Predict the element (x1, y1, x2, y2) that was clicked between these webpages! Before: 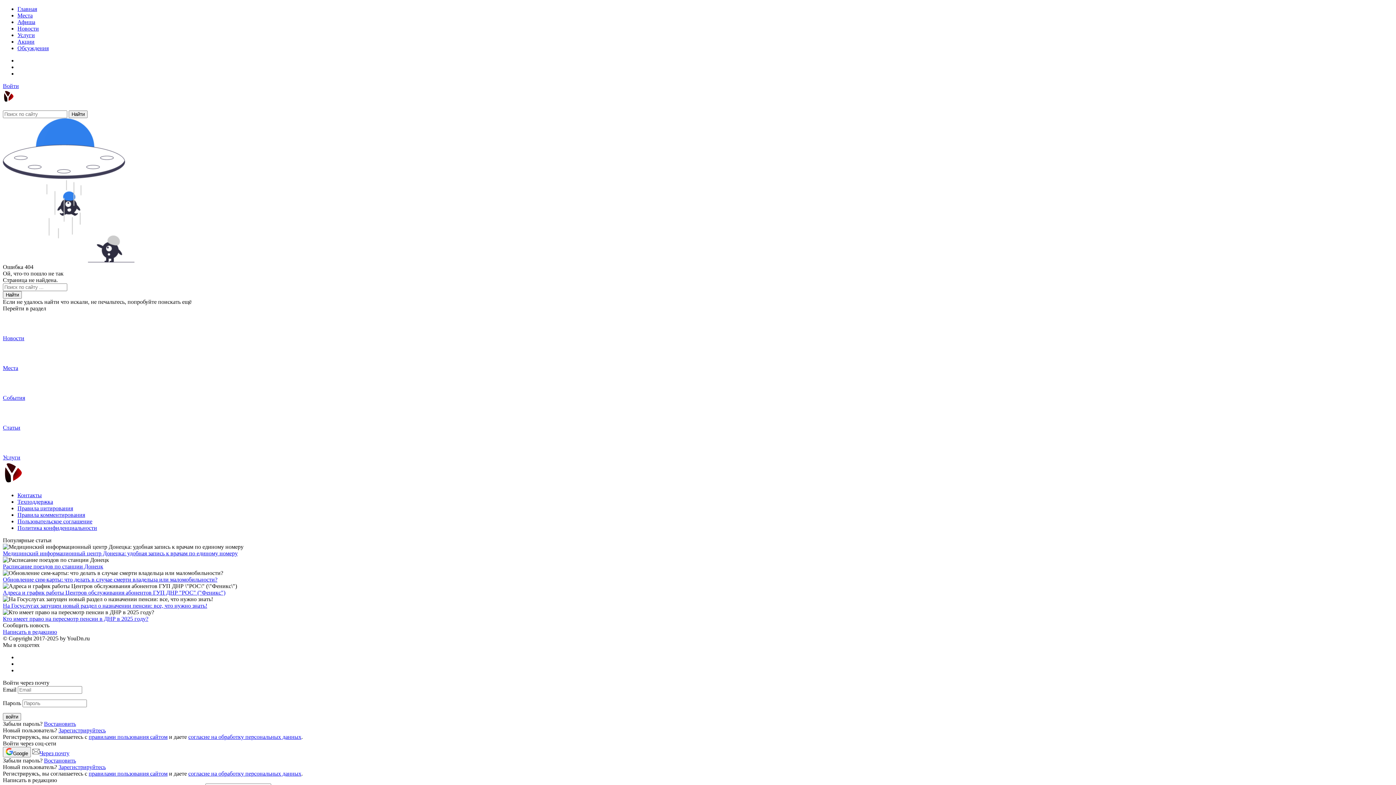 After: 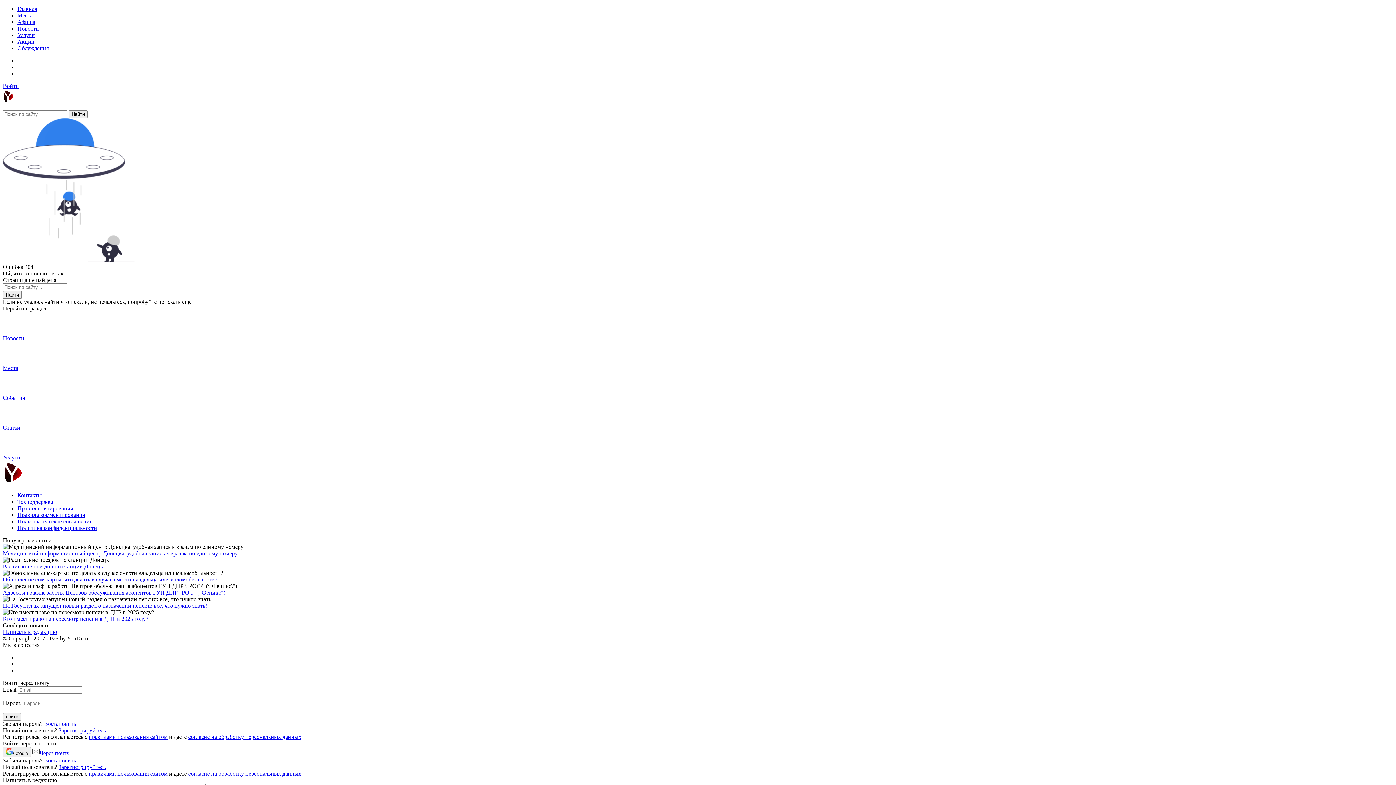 Action: label: Зарегистрируйтесь bbox: (58, 764, 105, 770)